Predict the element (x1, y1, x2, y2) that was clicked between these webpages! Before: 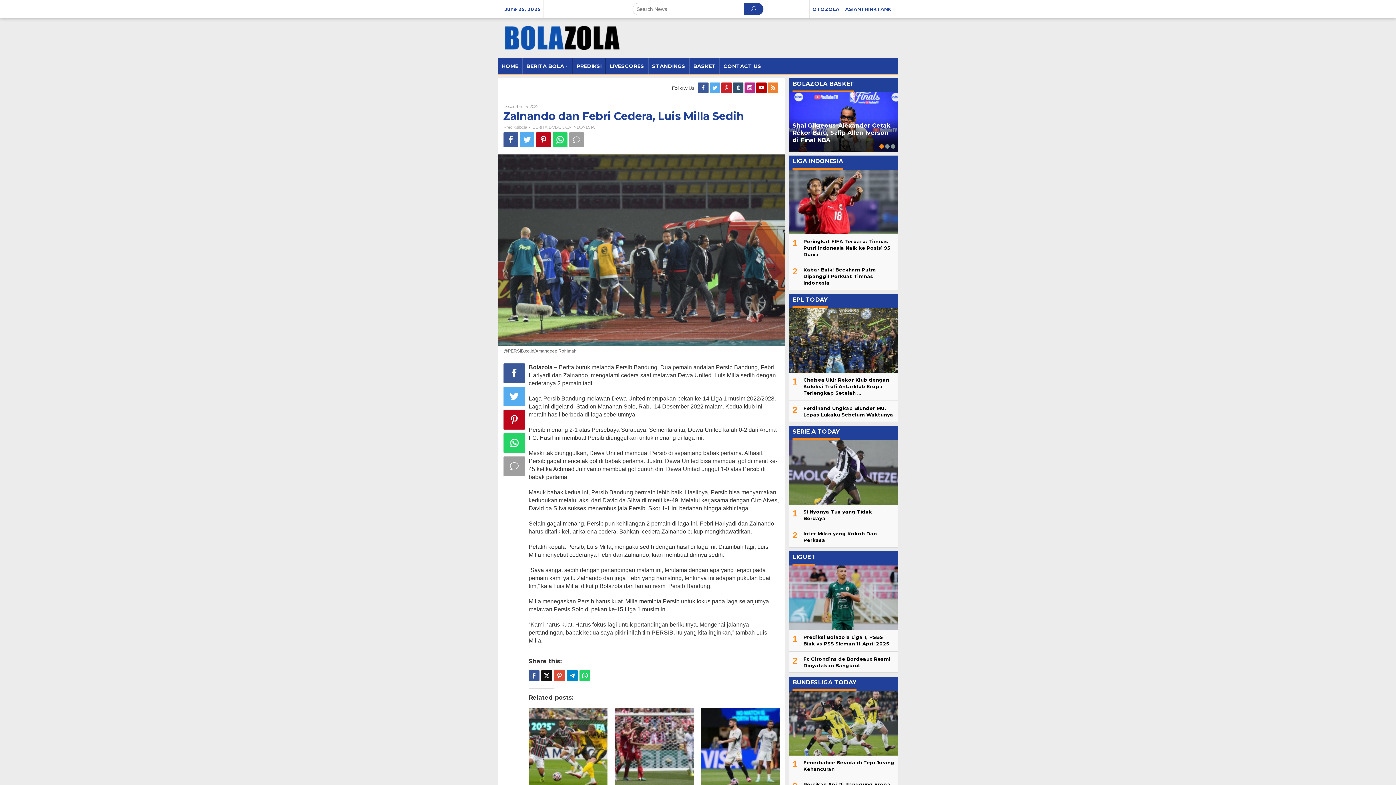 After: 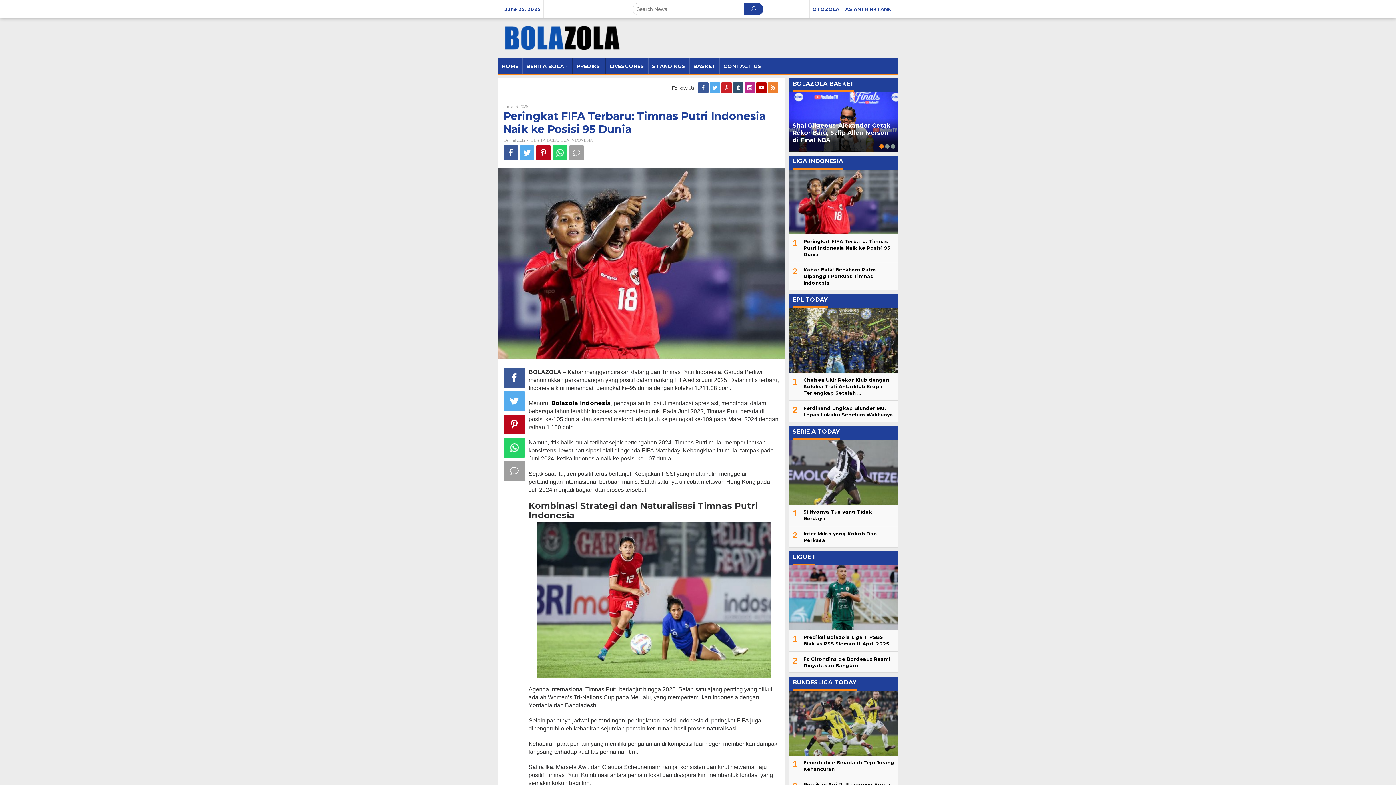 Action: bbox: (789, 169, 898, 234)